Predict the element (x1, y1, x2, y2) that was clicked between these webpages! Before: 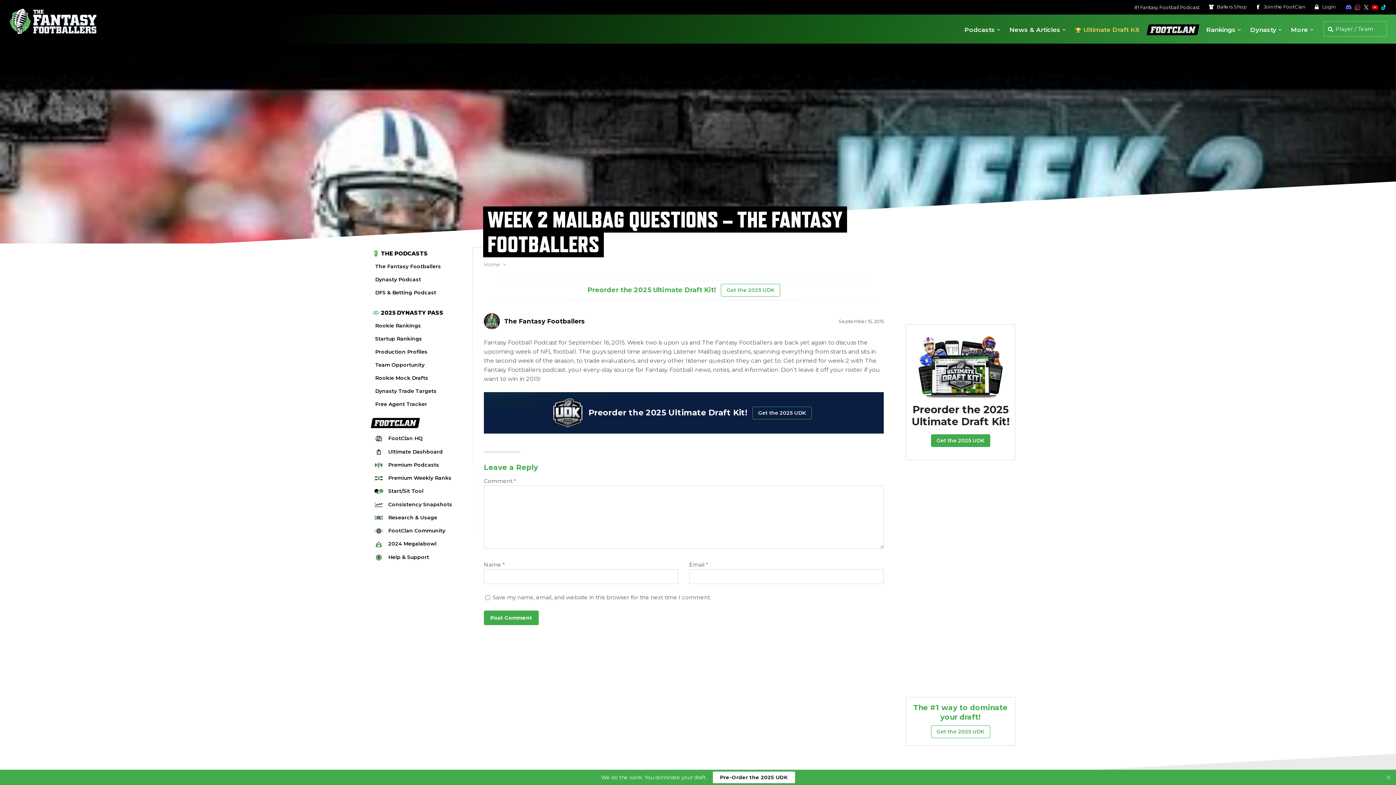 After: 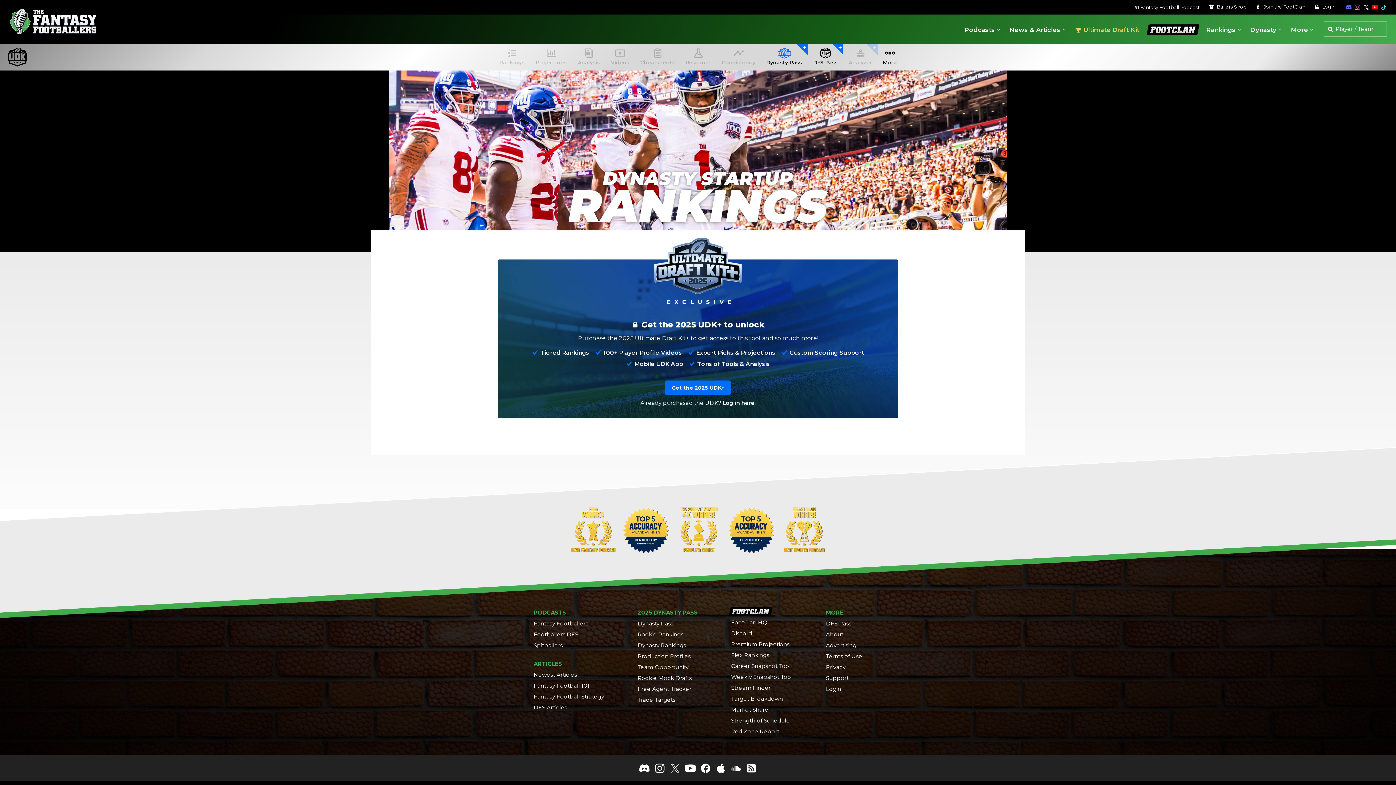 Action: label: Startup Rankings bbox: (370, 332, 461, 345)